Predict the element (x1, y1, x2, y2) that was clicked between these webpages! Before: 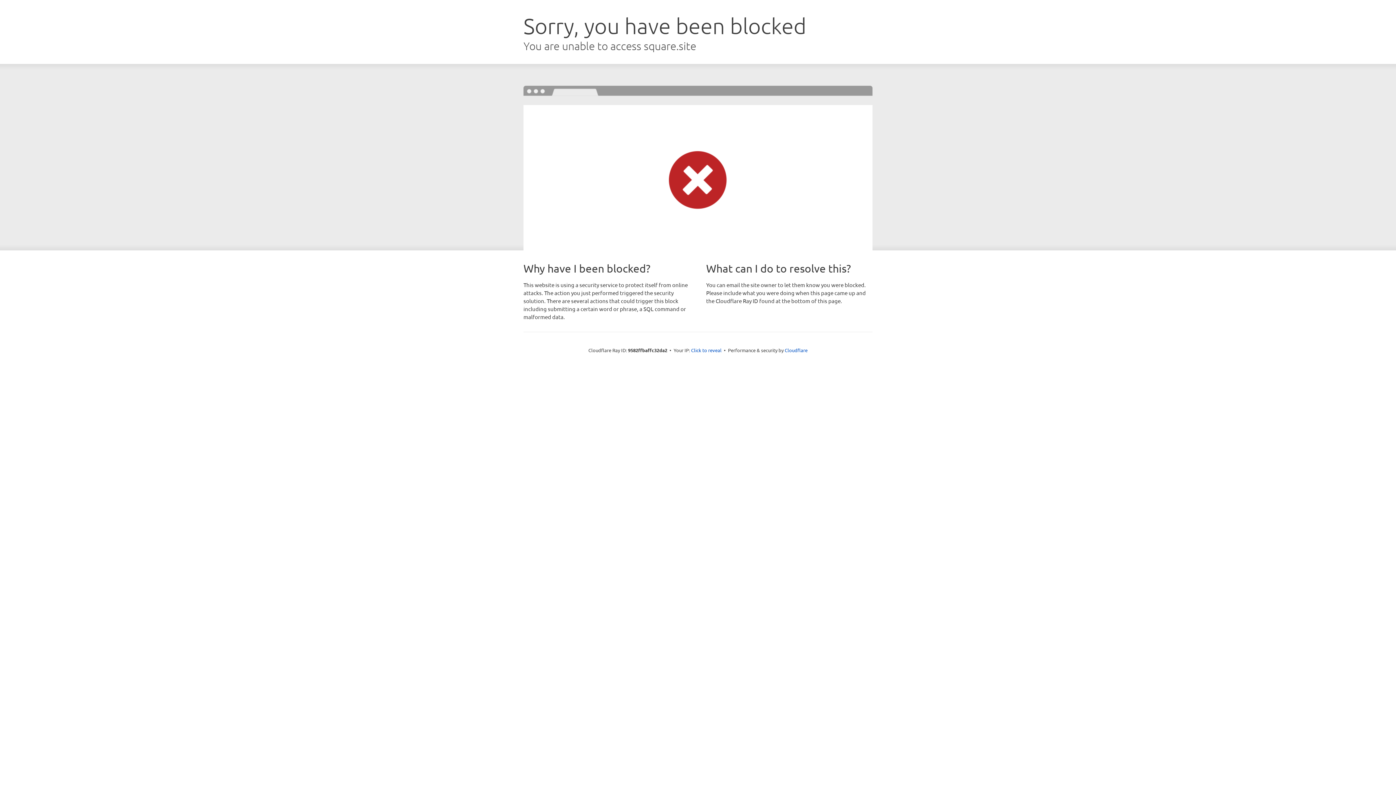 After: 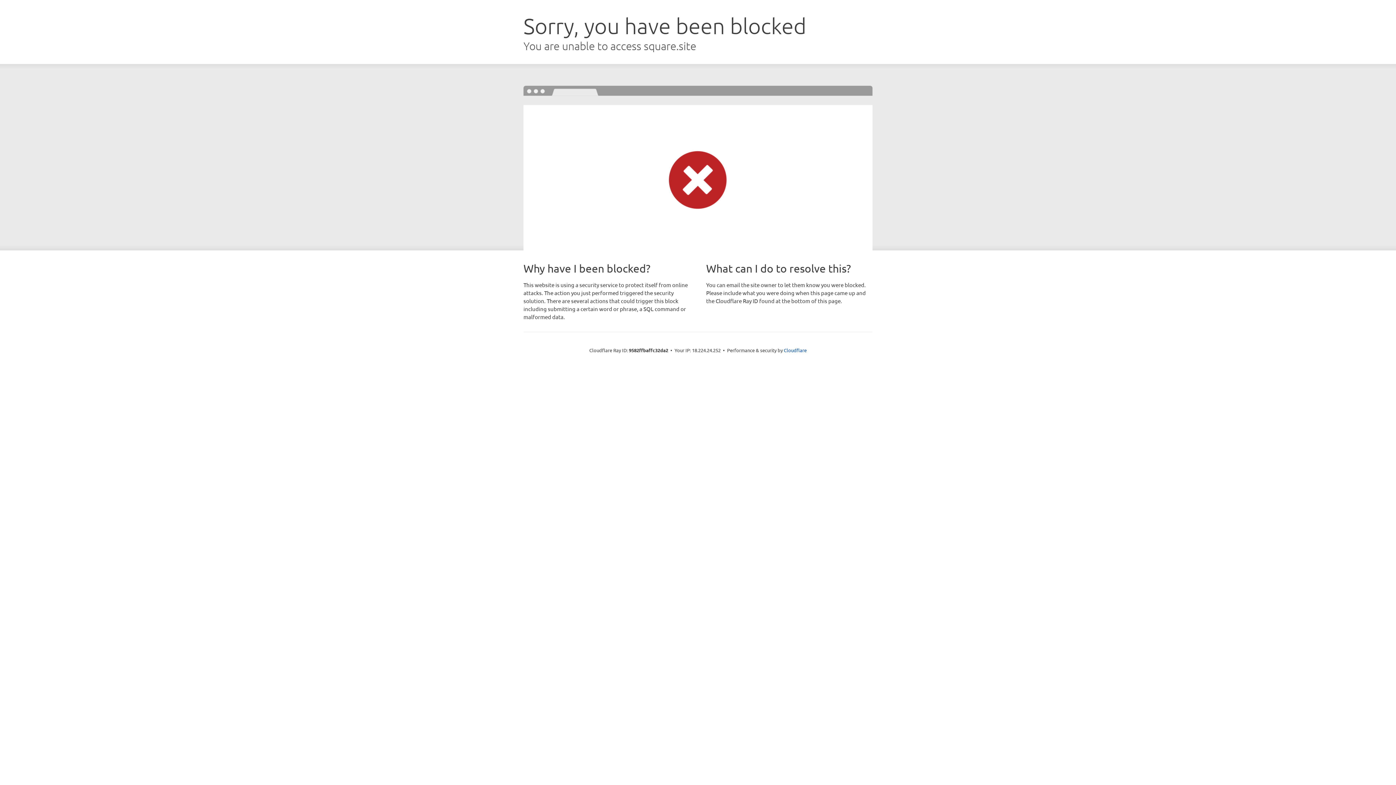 Action: bbox: (691, 346, 721, 353) label: Click to reveal